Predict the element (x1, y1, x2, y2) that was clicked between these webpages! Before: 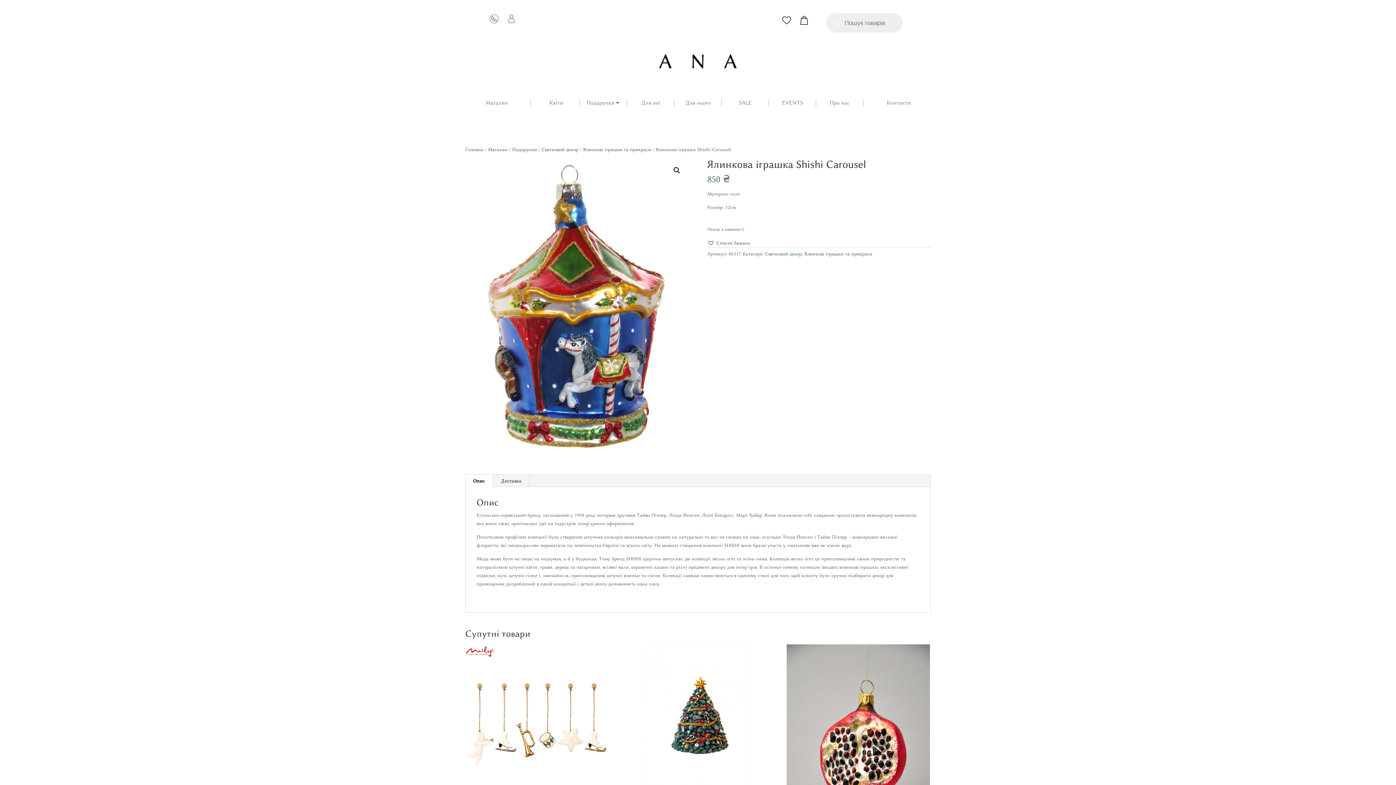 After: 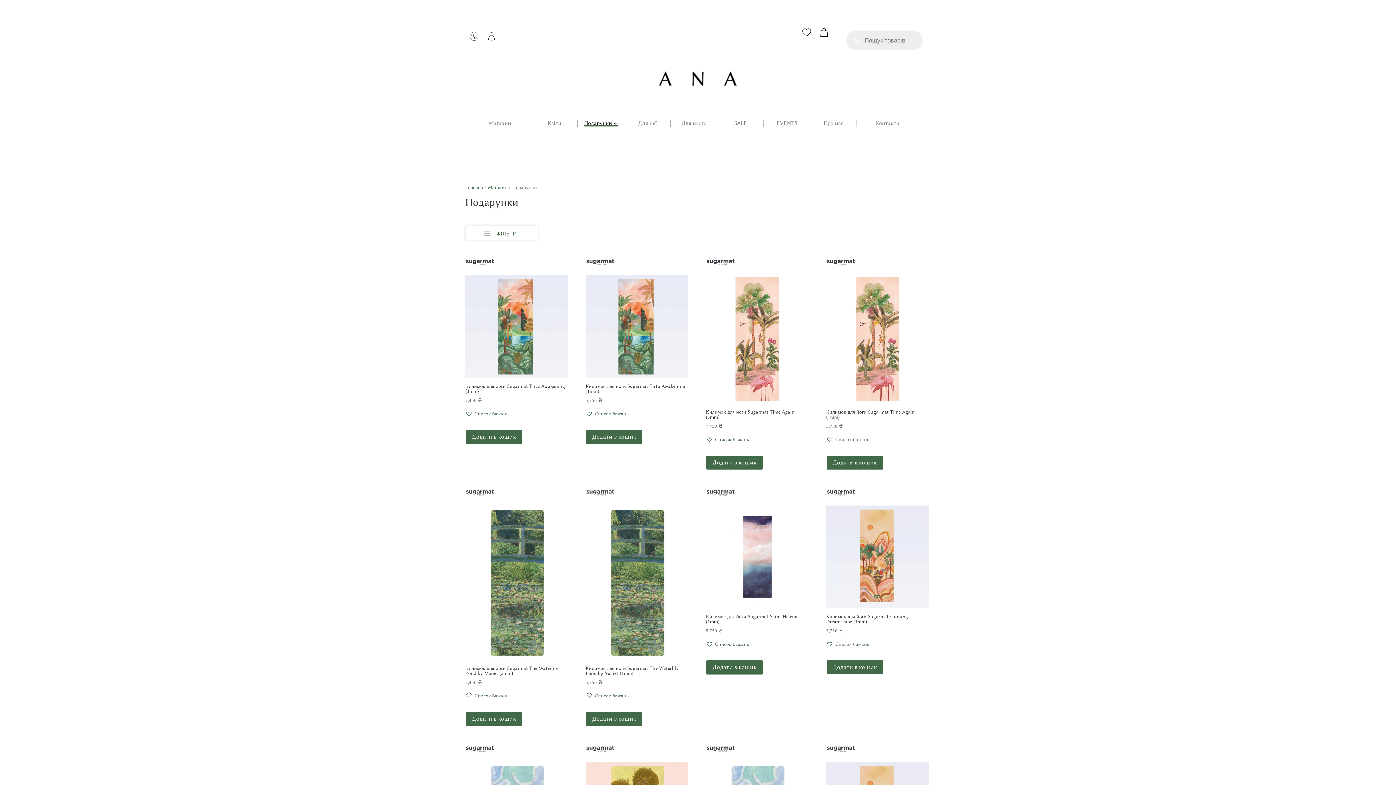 Action: bbox: (512, 146, 537, 152) label: Подарунки